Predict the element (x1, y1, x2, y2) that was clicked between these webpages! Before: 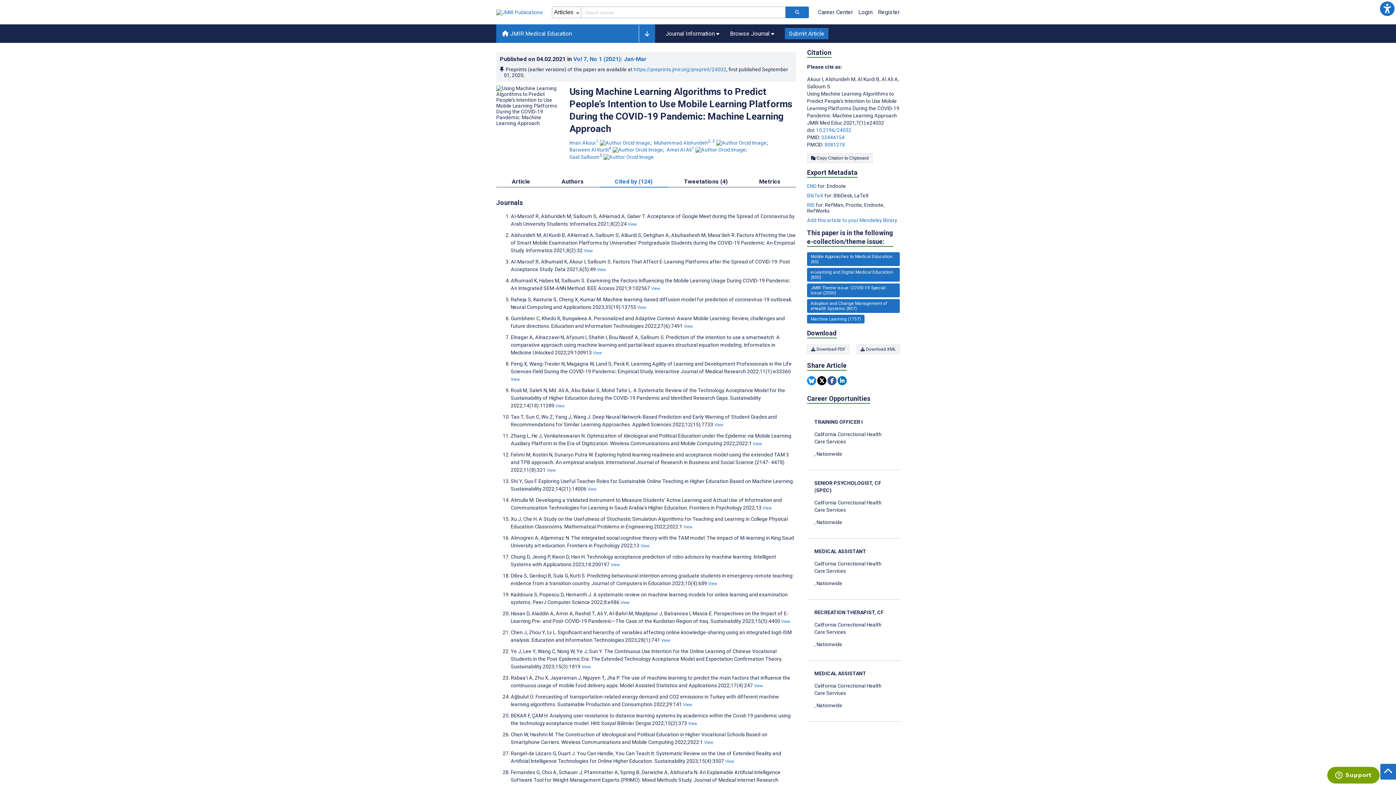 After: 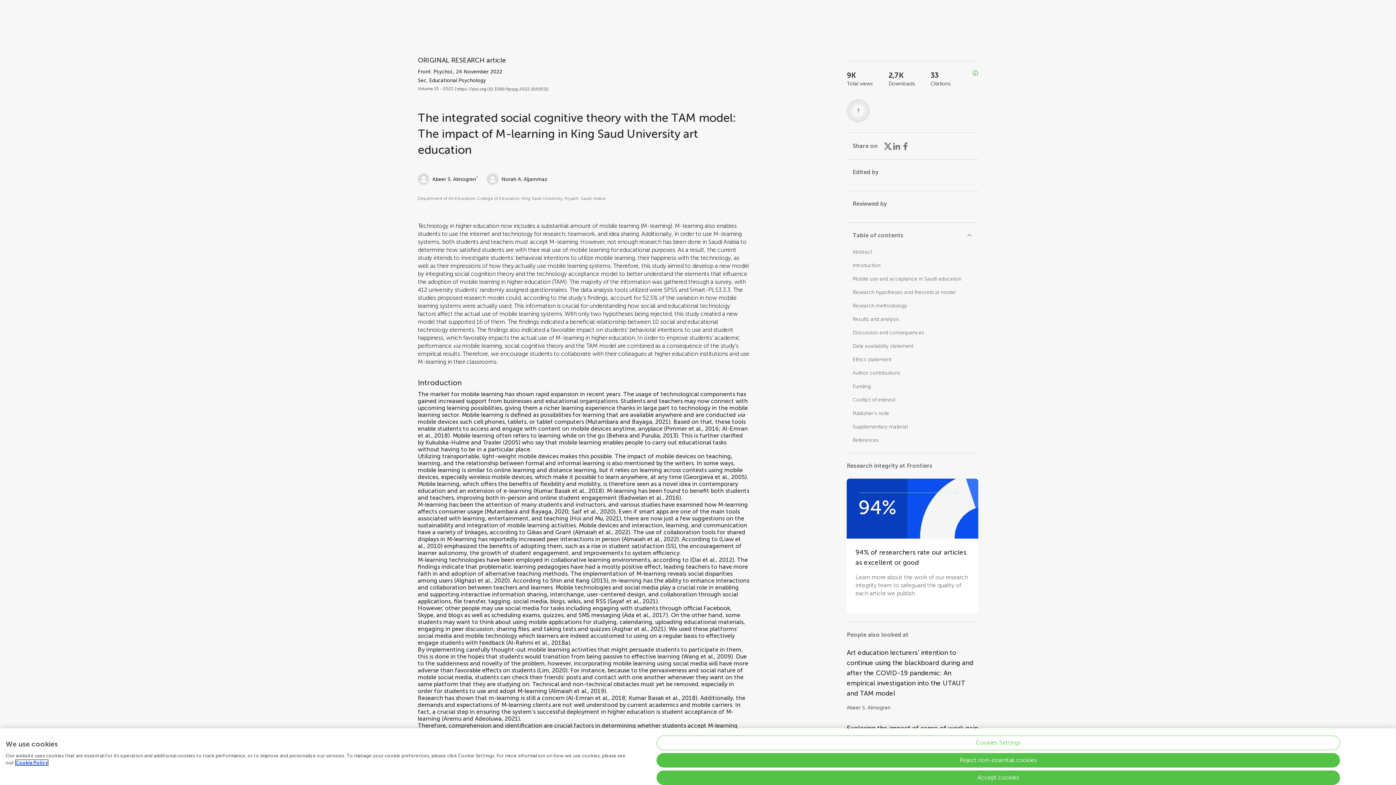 Action: bbox: (640, 543, 649, 548) label: View